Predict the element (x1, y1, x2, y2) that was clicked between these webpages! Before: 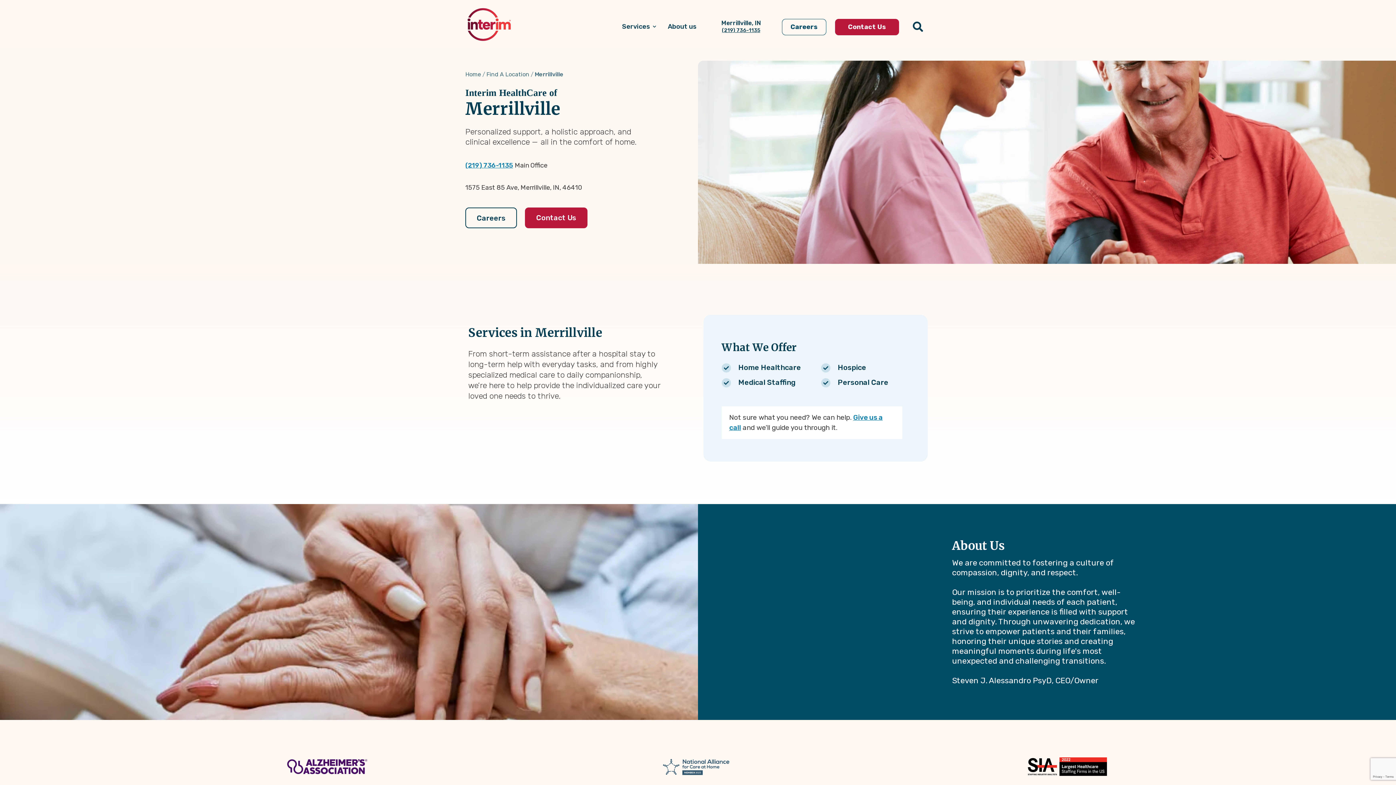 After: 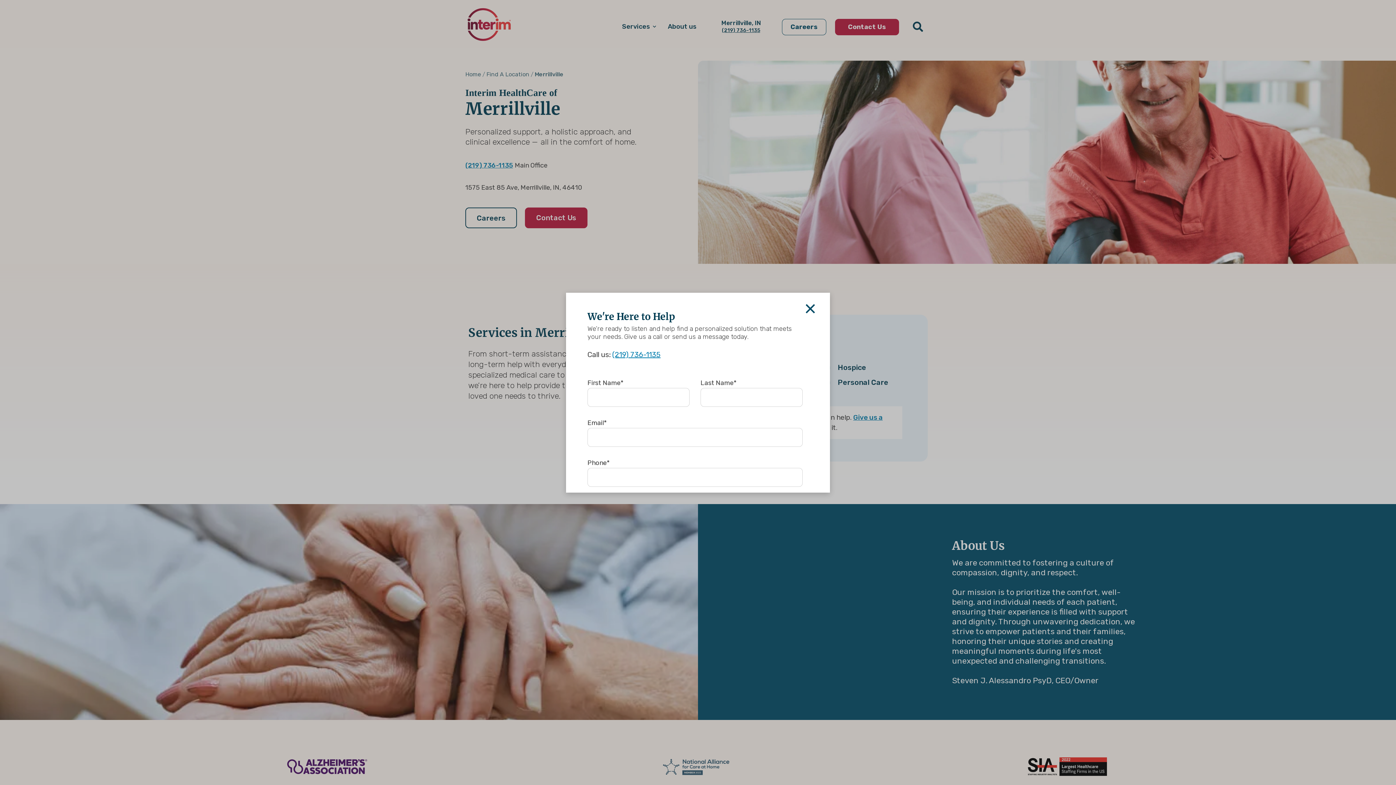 Action: bbox: (525, 207, 587, 228) label: Contact Us